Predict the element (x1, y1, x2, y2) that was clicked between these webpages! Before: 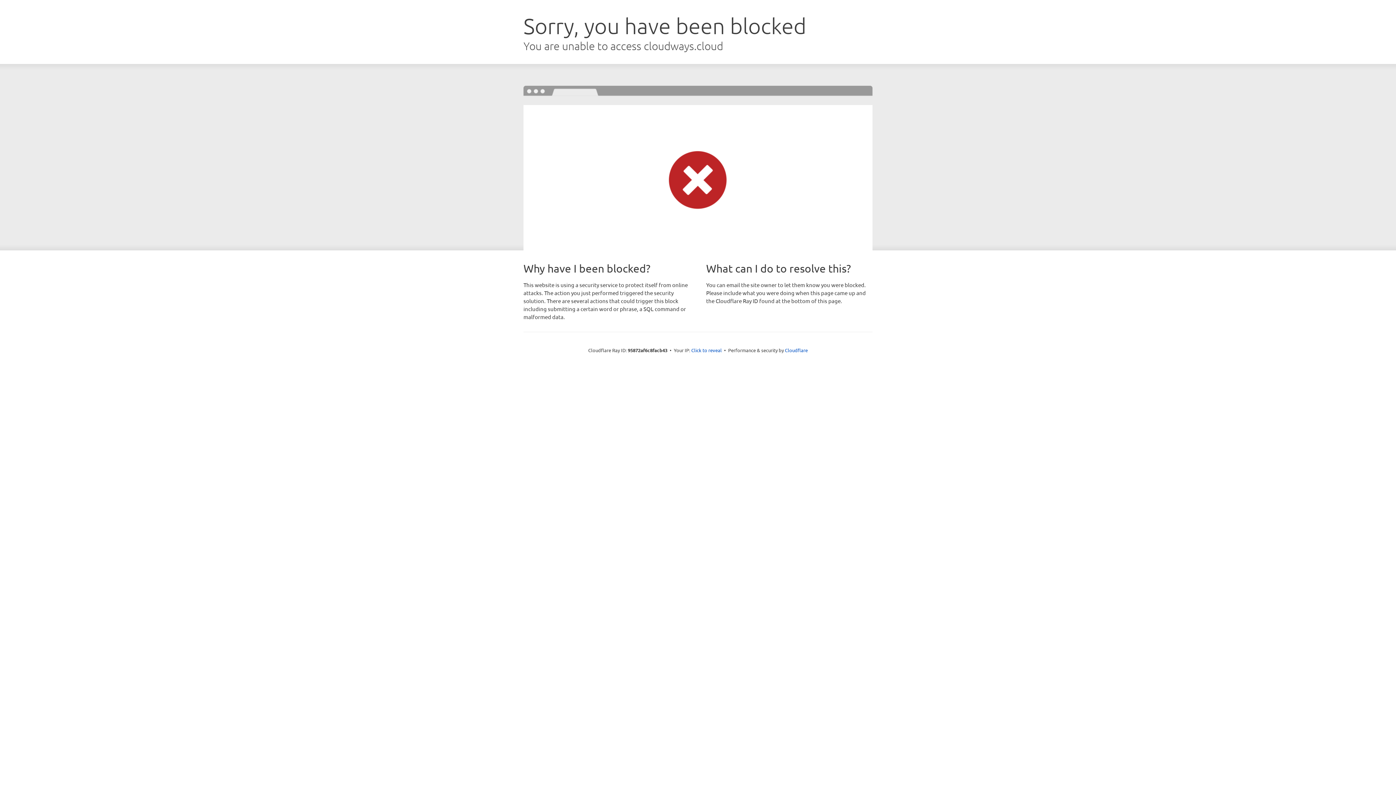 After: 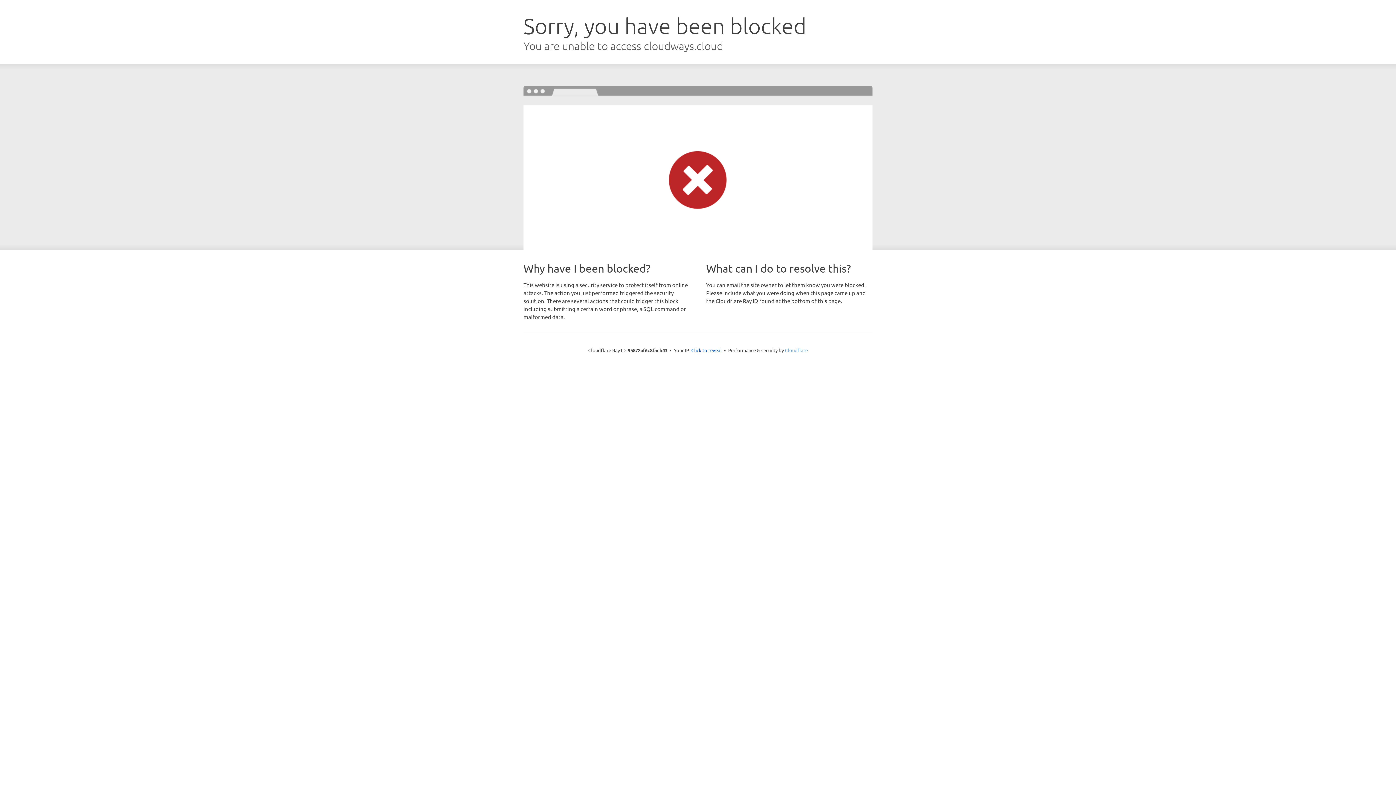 Action: label: Cloudflare bbox: (785, 347, 808, 353)